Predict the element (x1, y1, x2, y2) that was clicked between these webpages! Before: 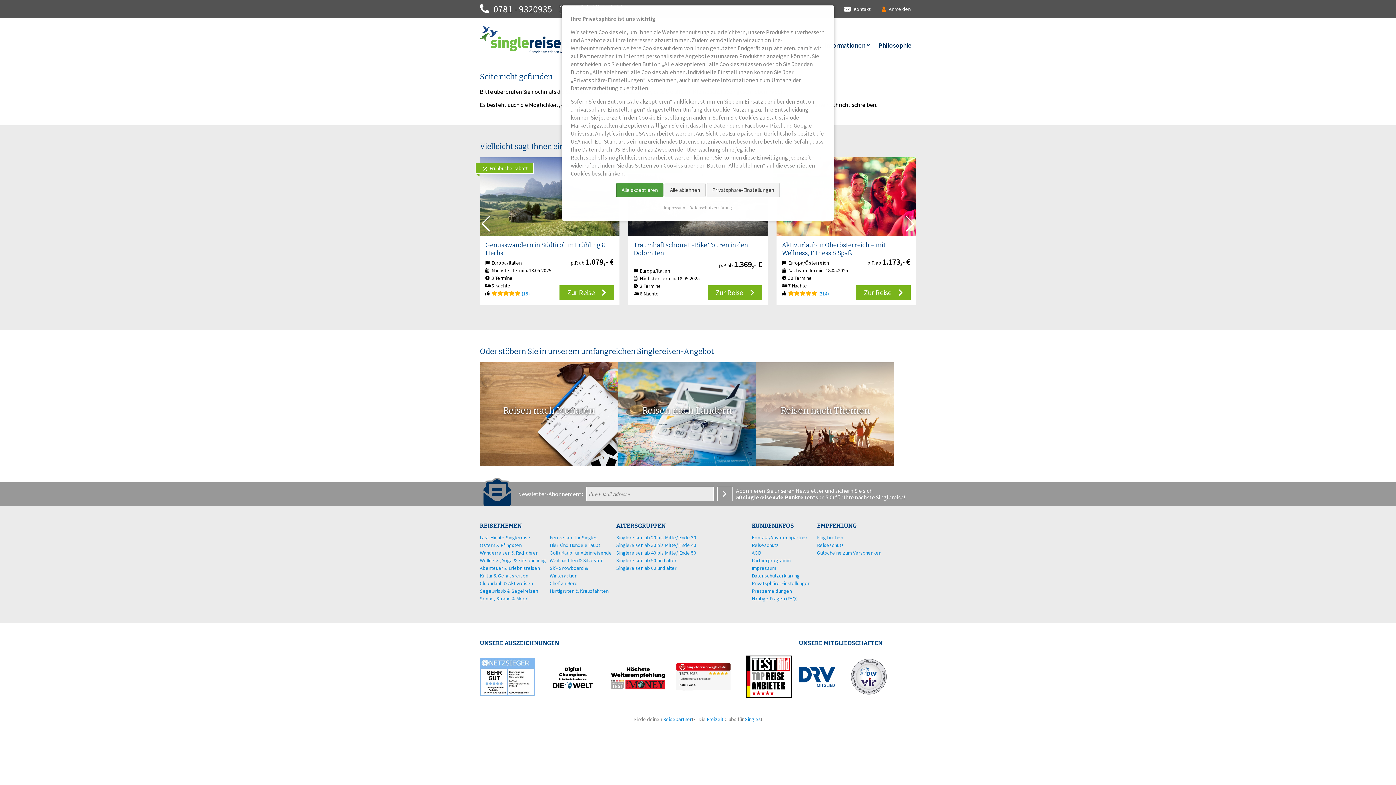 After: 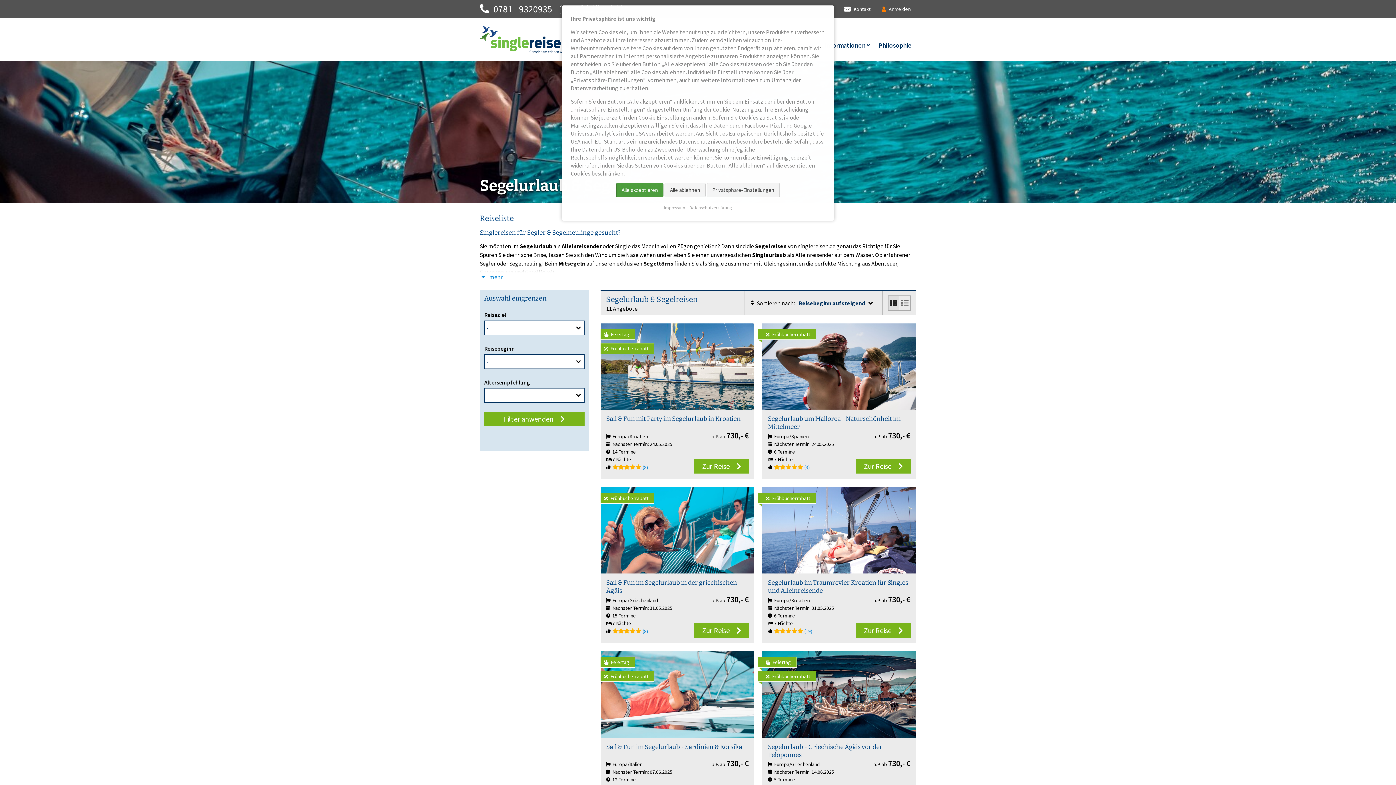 Action: label: Segelurlaub & Segelreisen bbox: (480, 587, 538, 594)